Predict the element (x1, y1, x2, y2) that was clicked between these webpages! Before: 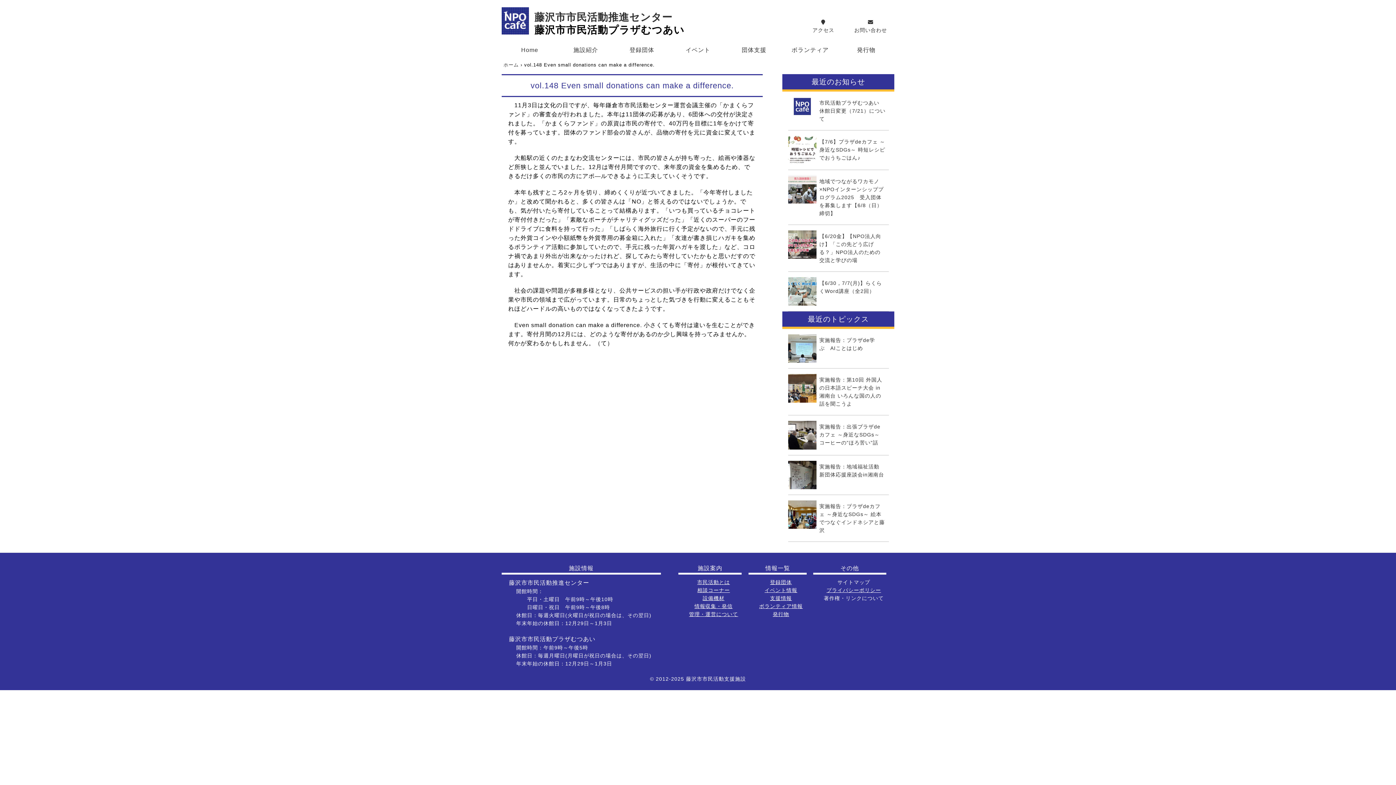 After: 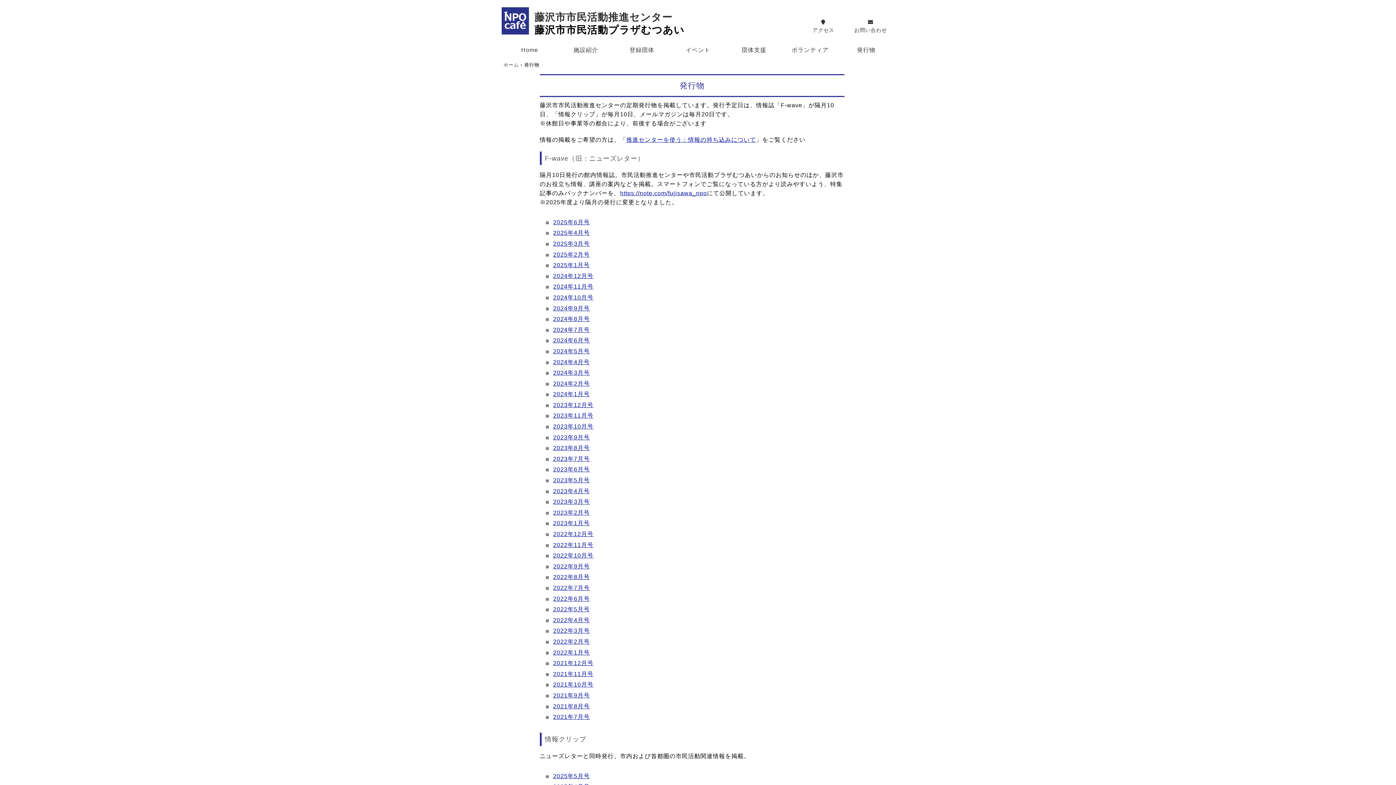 Action: bbox: (772, 611, 789, 617) label: 発行物